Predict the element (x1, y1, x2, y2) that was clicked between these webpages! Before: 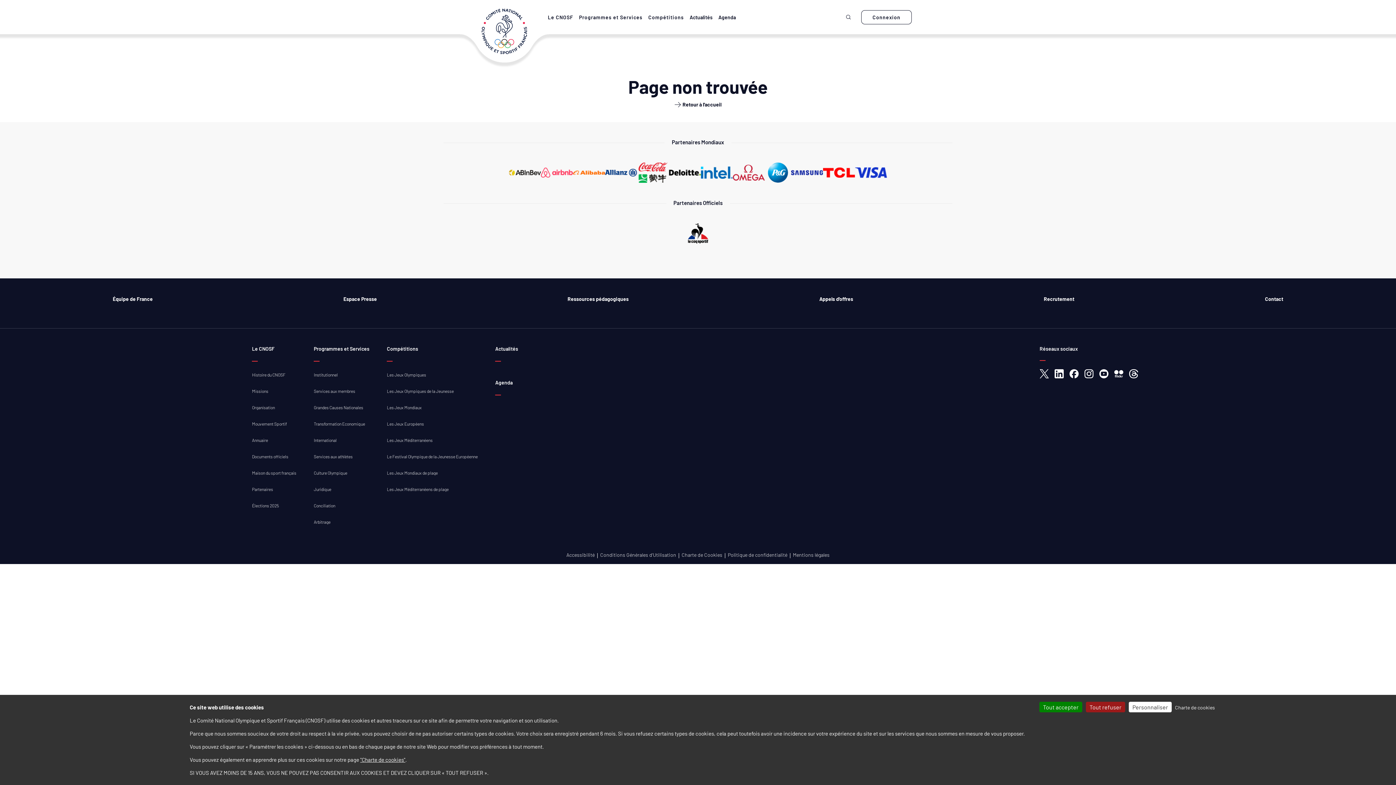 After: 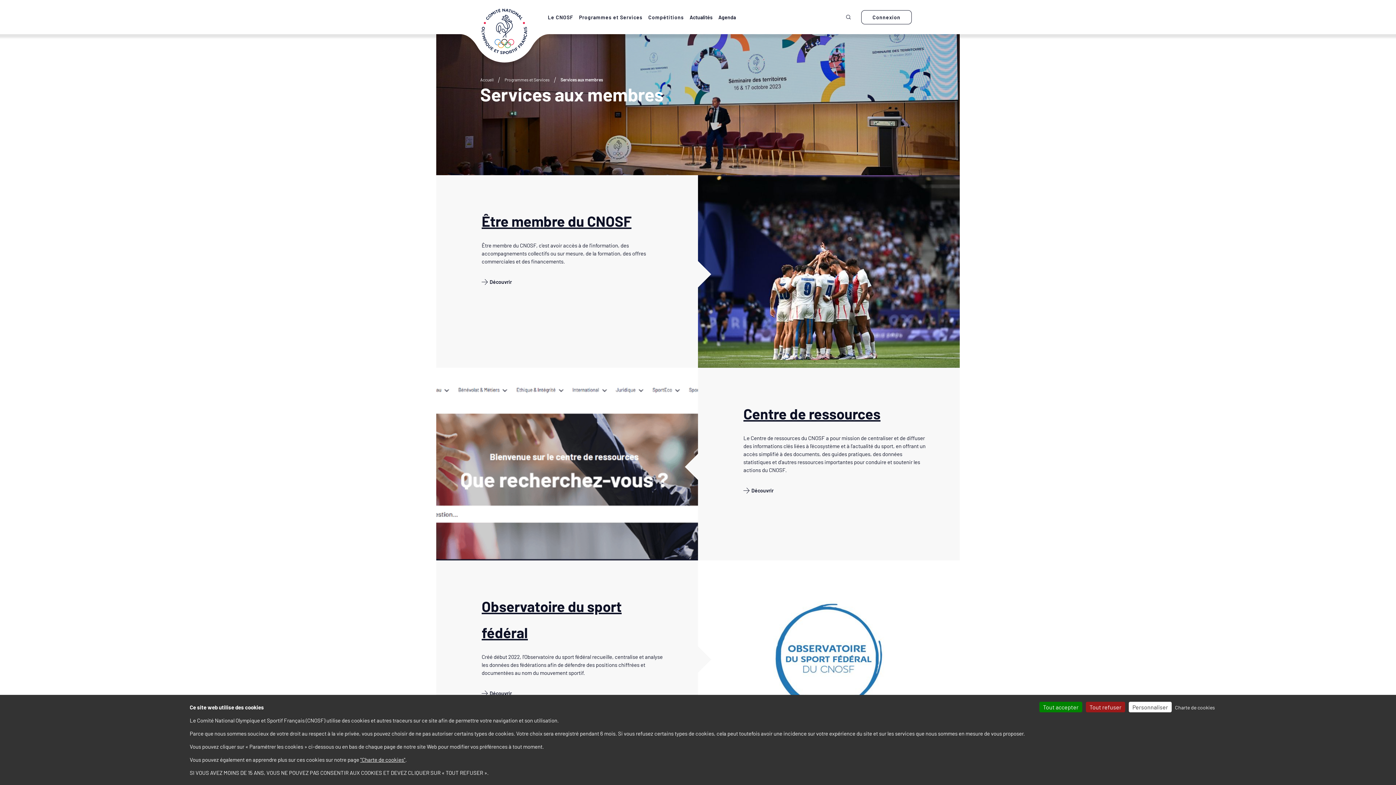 Action: label: Services aux membres bbox: (313, 388, 355, 393)